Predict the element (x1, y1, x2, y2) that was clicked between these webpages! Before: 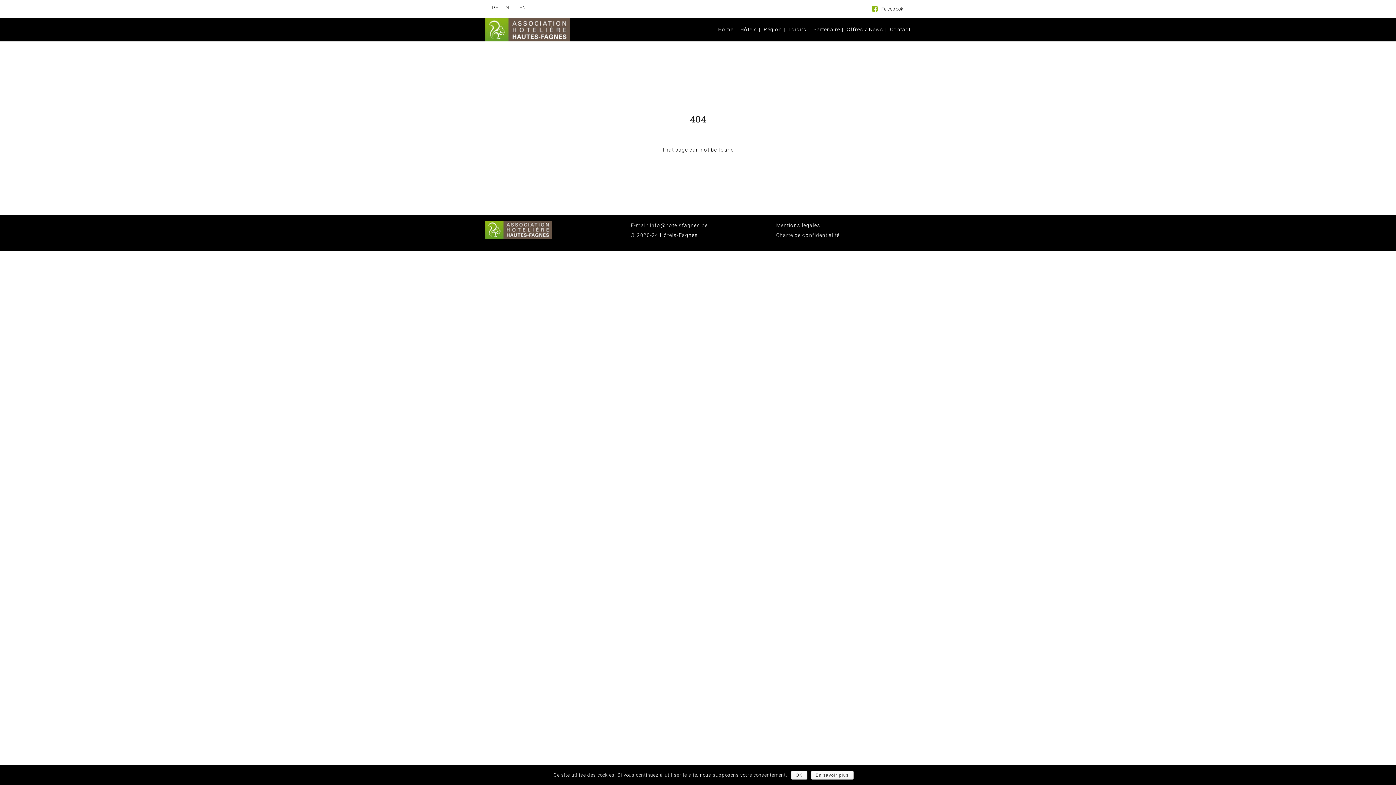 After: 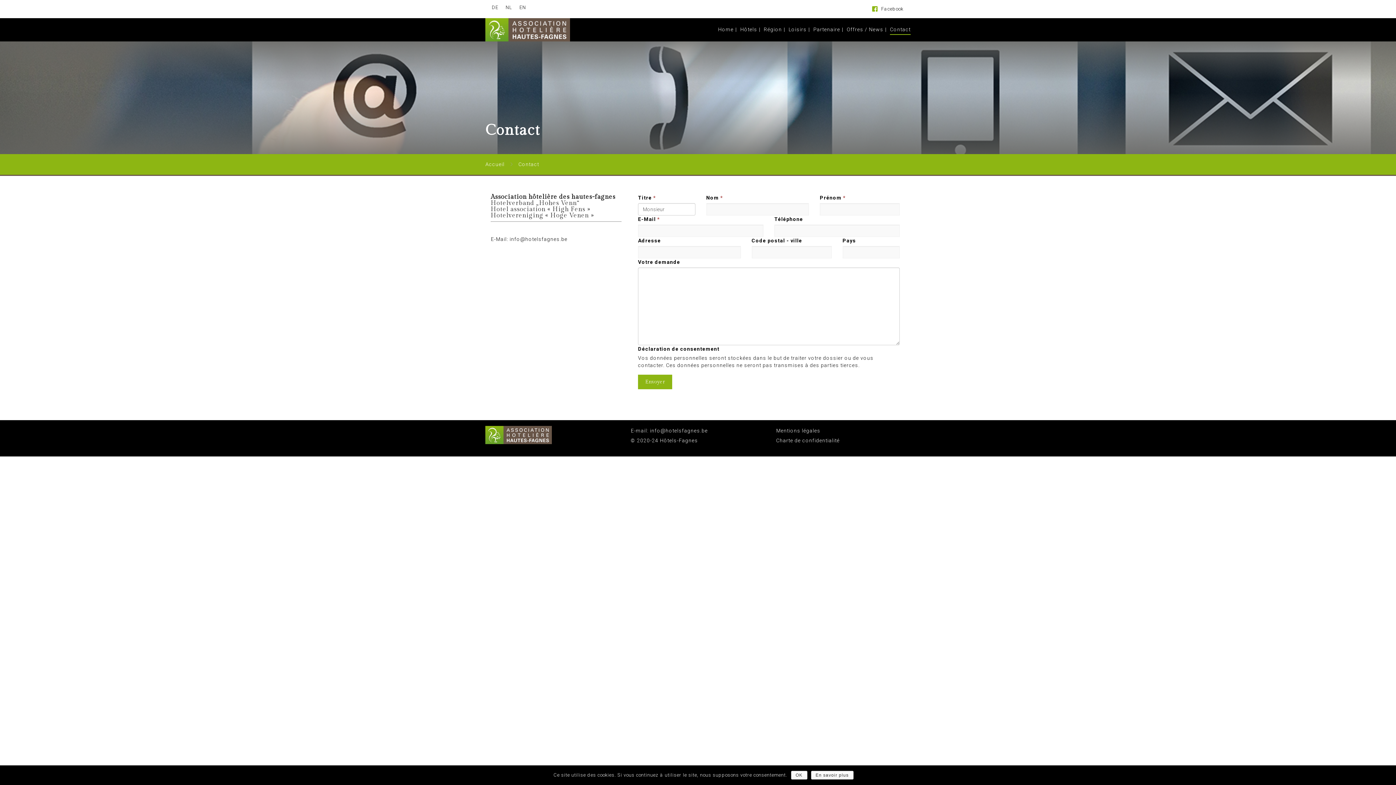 Action: label: Contact bbox: (890, 26, 910, 32)